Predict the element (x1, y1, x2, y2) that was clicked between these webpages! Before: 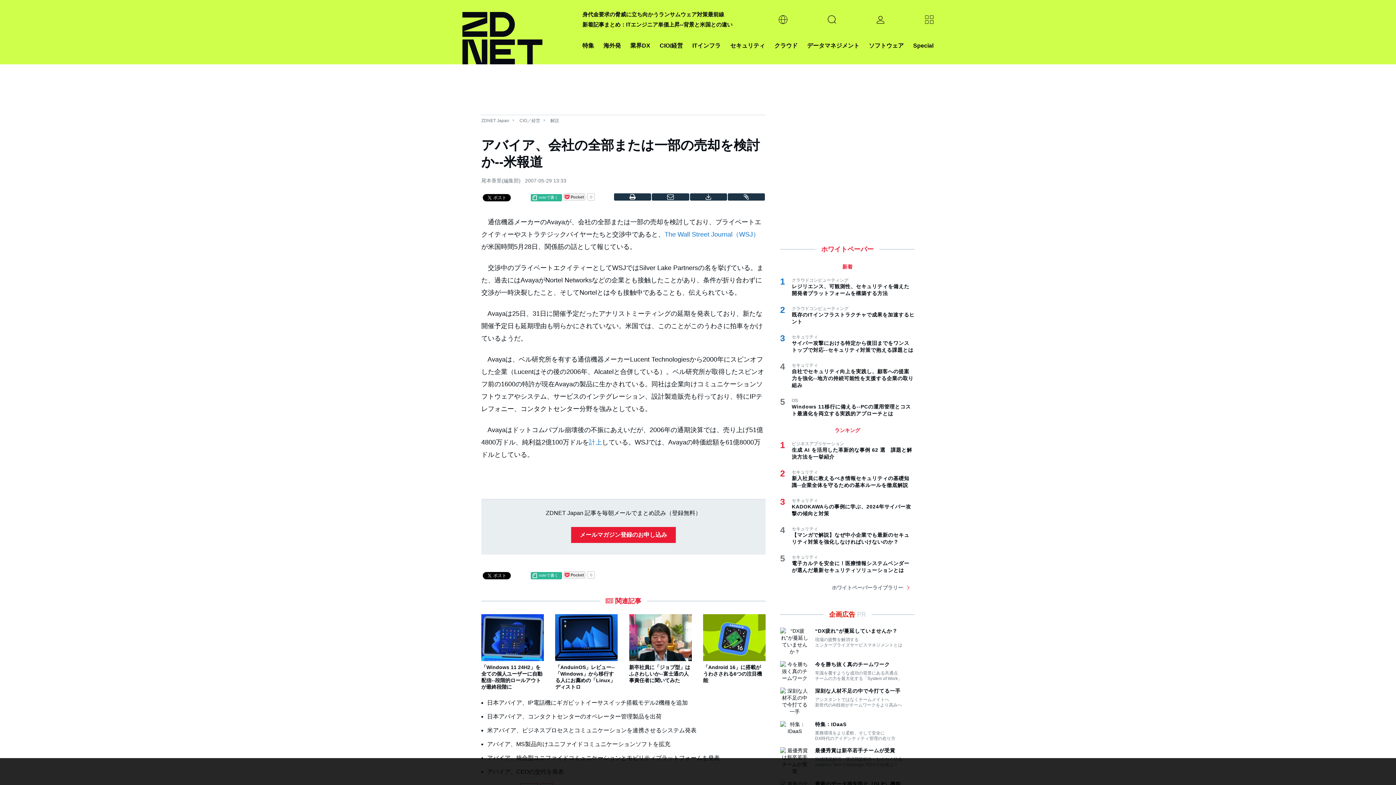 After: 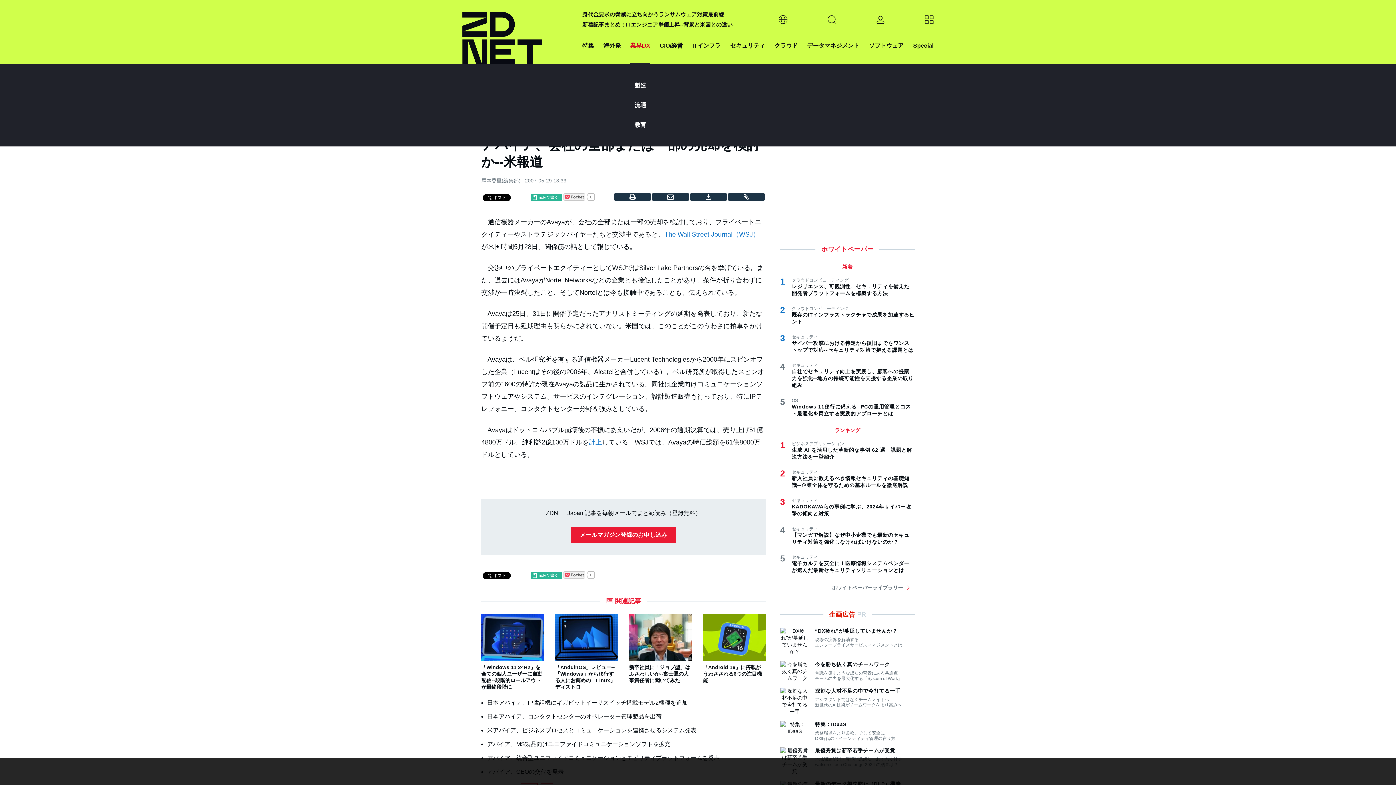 Action: label: 業界DX bbox: (630, 40, 650, 50)